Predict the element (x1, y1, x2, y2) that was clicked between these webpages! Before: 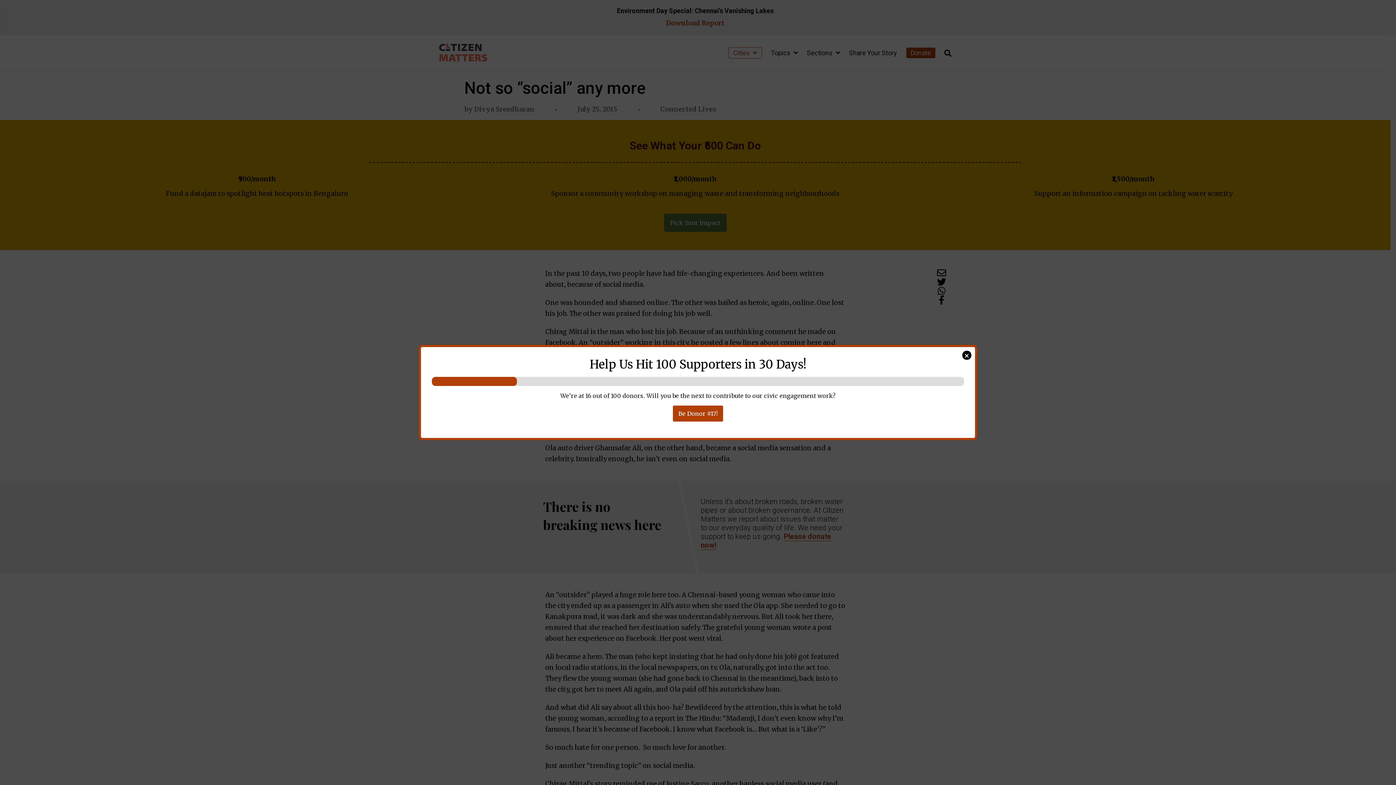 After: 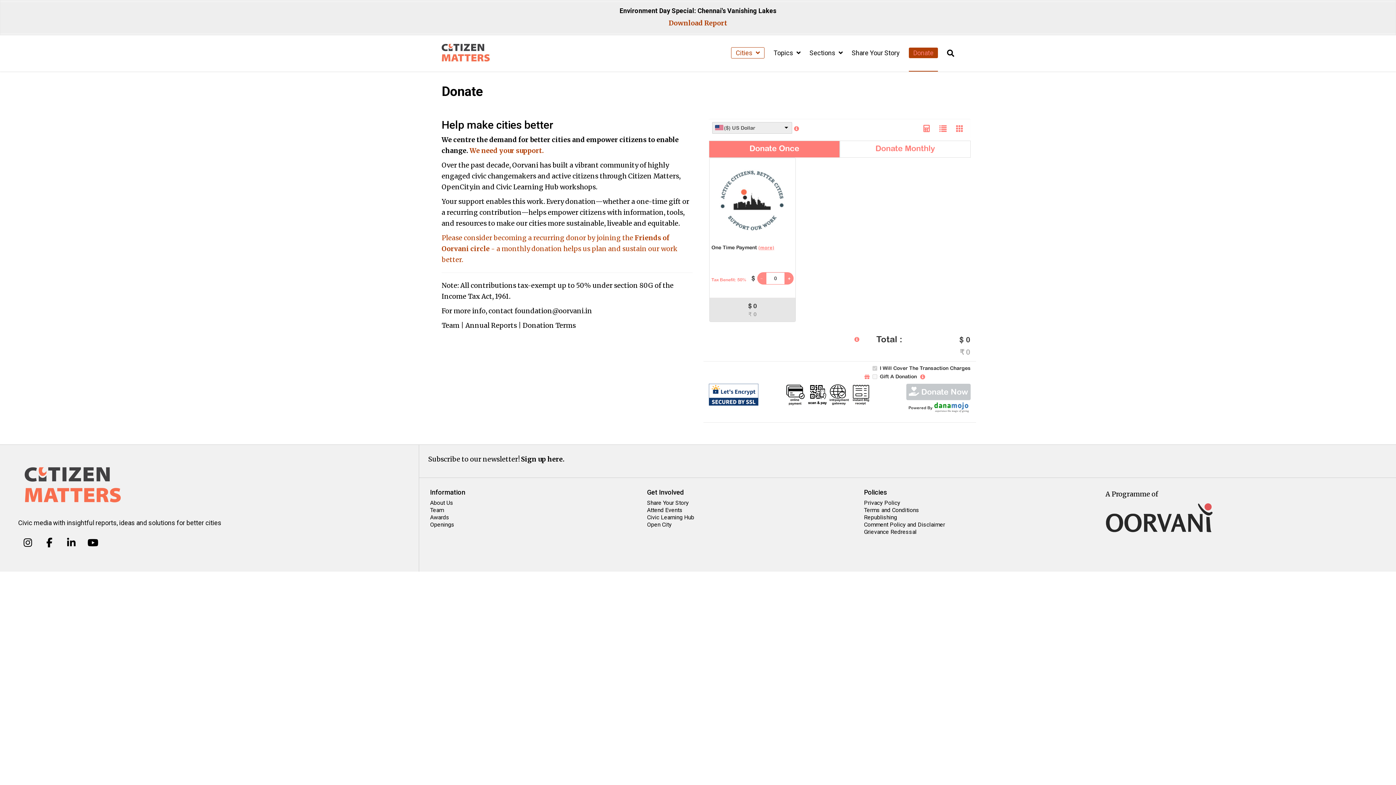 Action: bbox: (673, 405, 723, 421) label: Be Donor #17!